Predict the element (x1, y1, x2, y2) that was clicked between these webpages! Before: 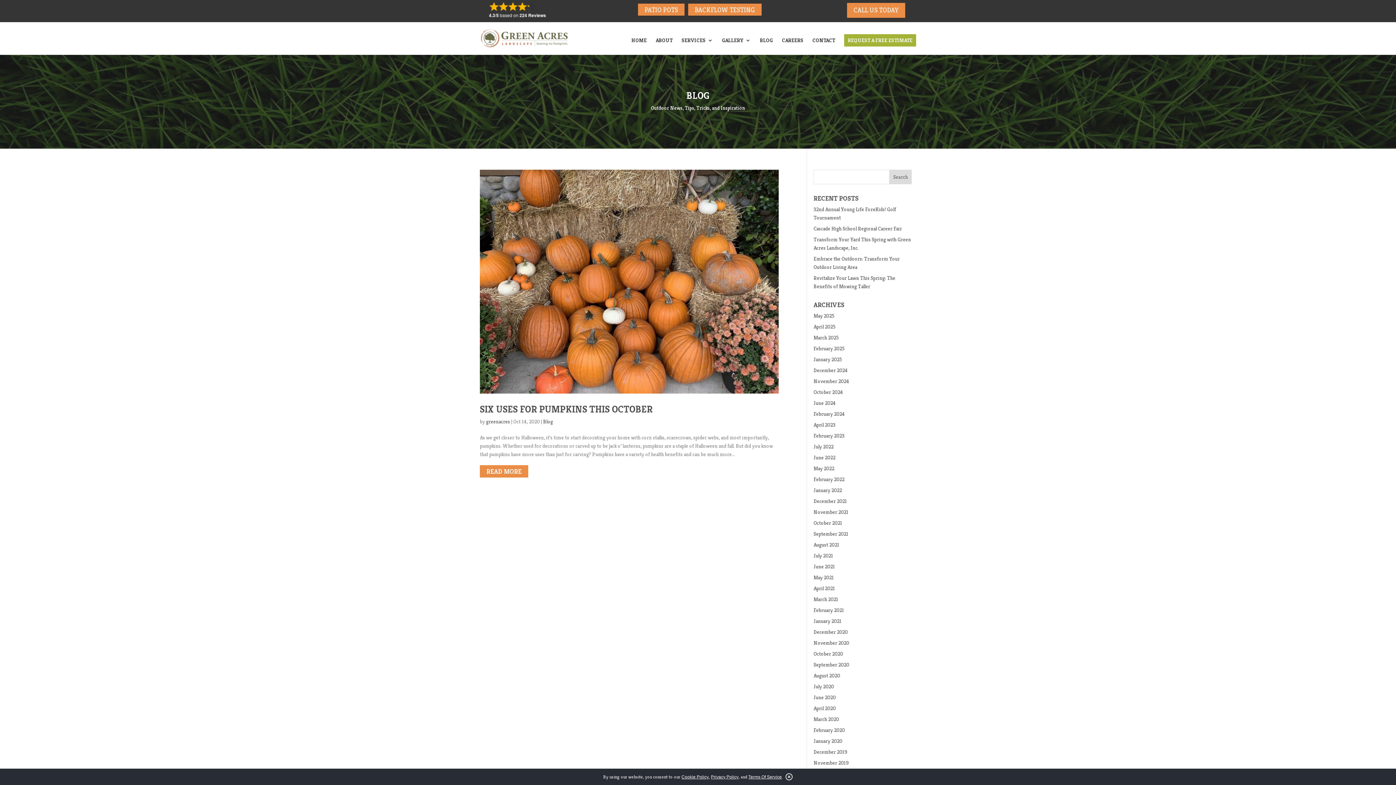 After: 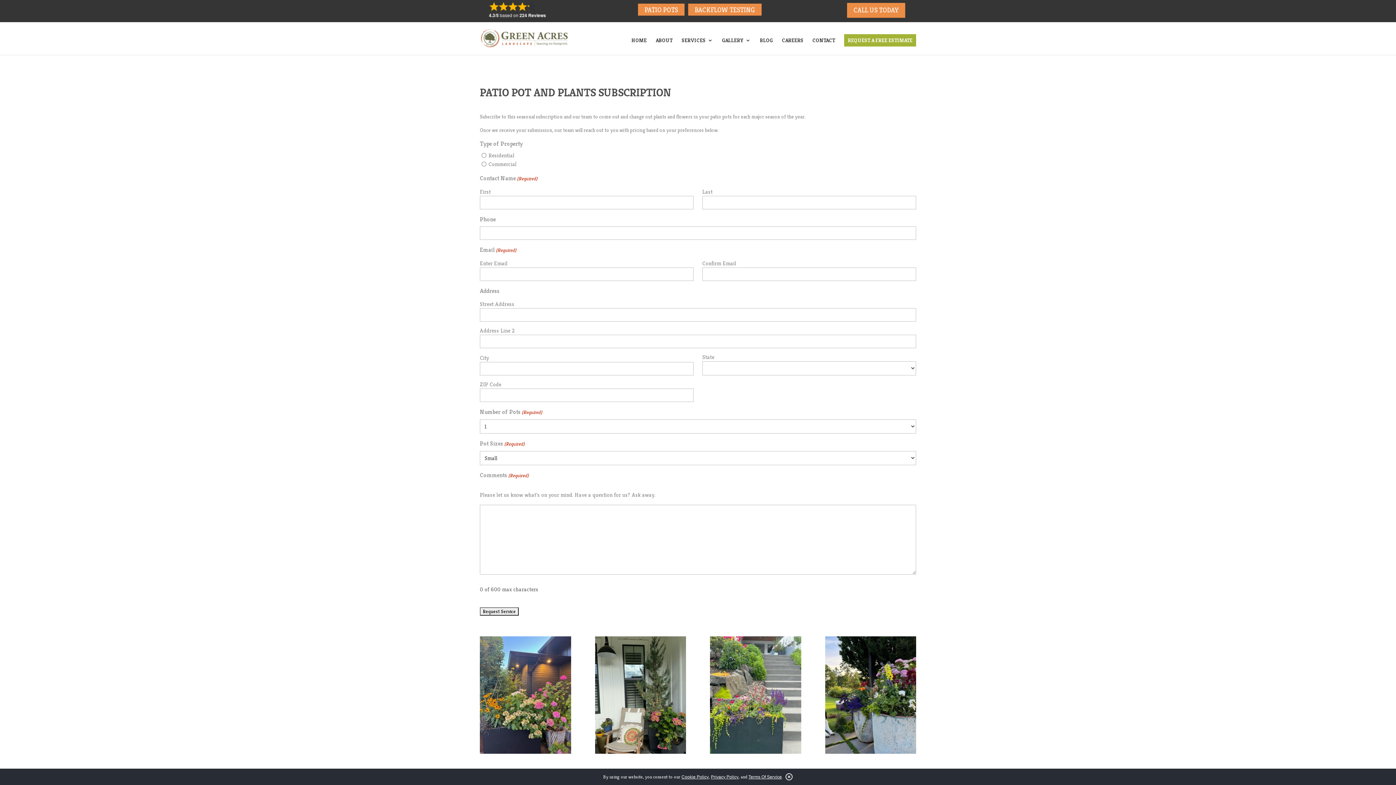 Action: bbox: (638, 3, 684, 15) label: PATIO POTS